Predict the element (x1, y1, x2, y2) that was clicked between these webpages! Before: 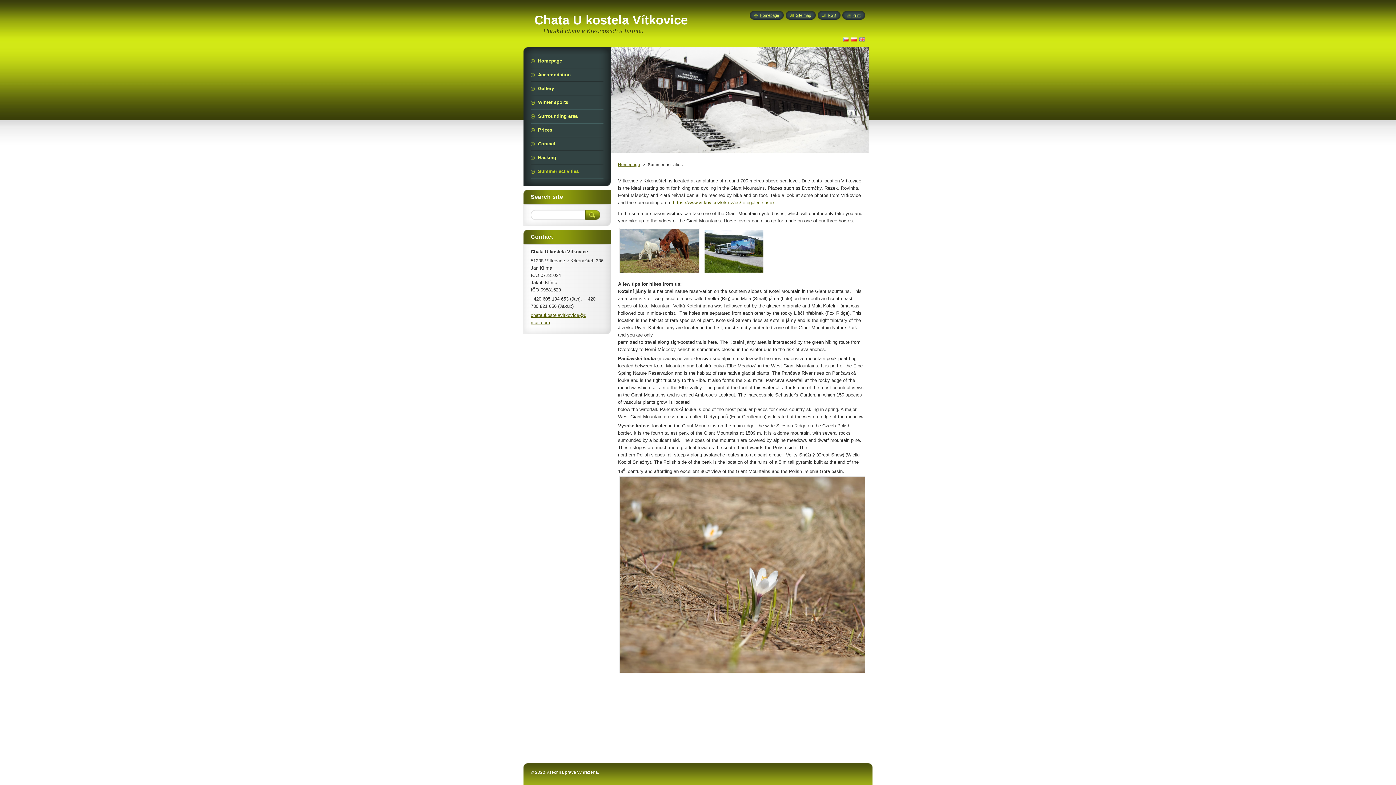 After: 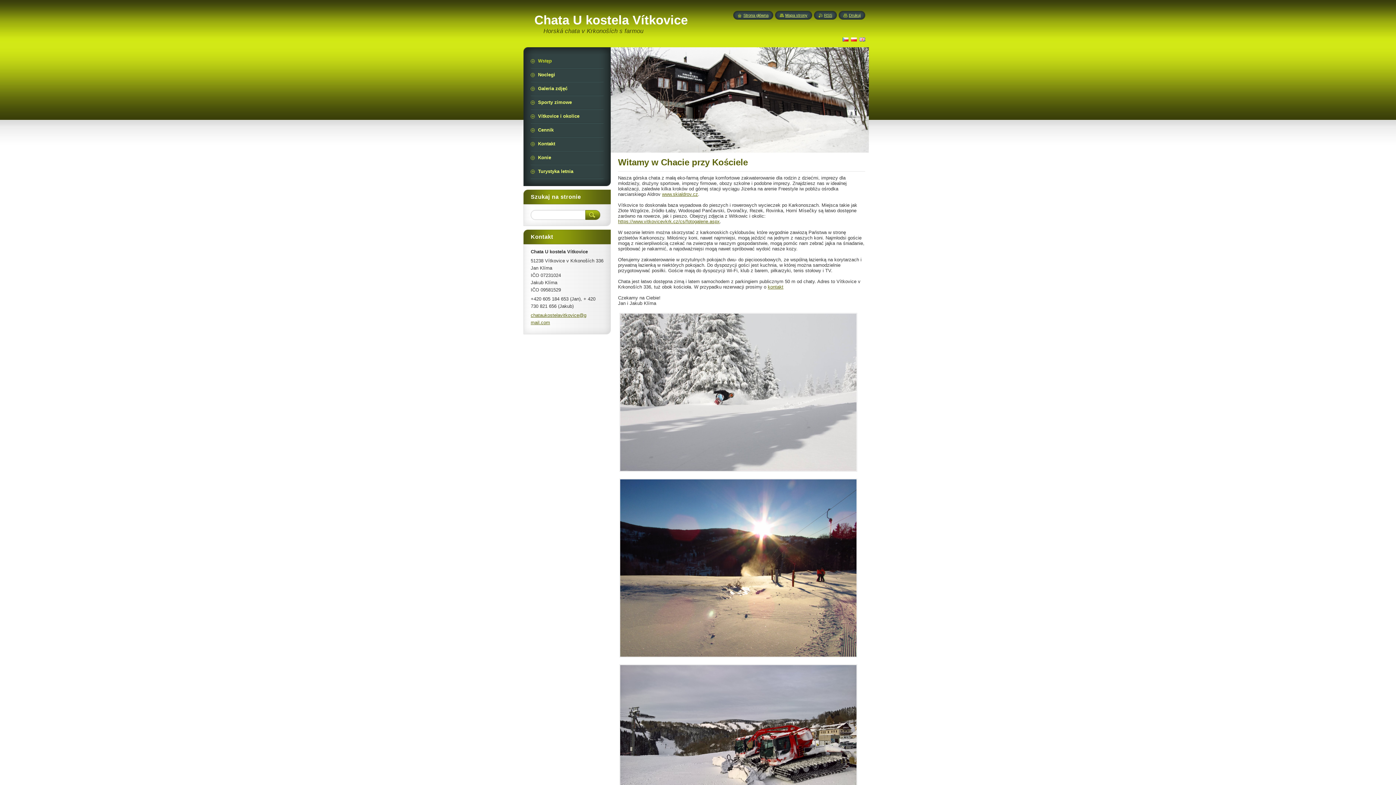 Action: bbox: (851, 36, 857, 42)